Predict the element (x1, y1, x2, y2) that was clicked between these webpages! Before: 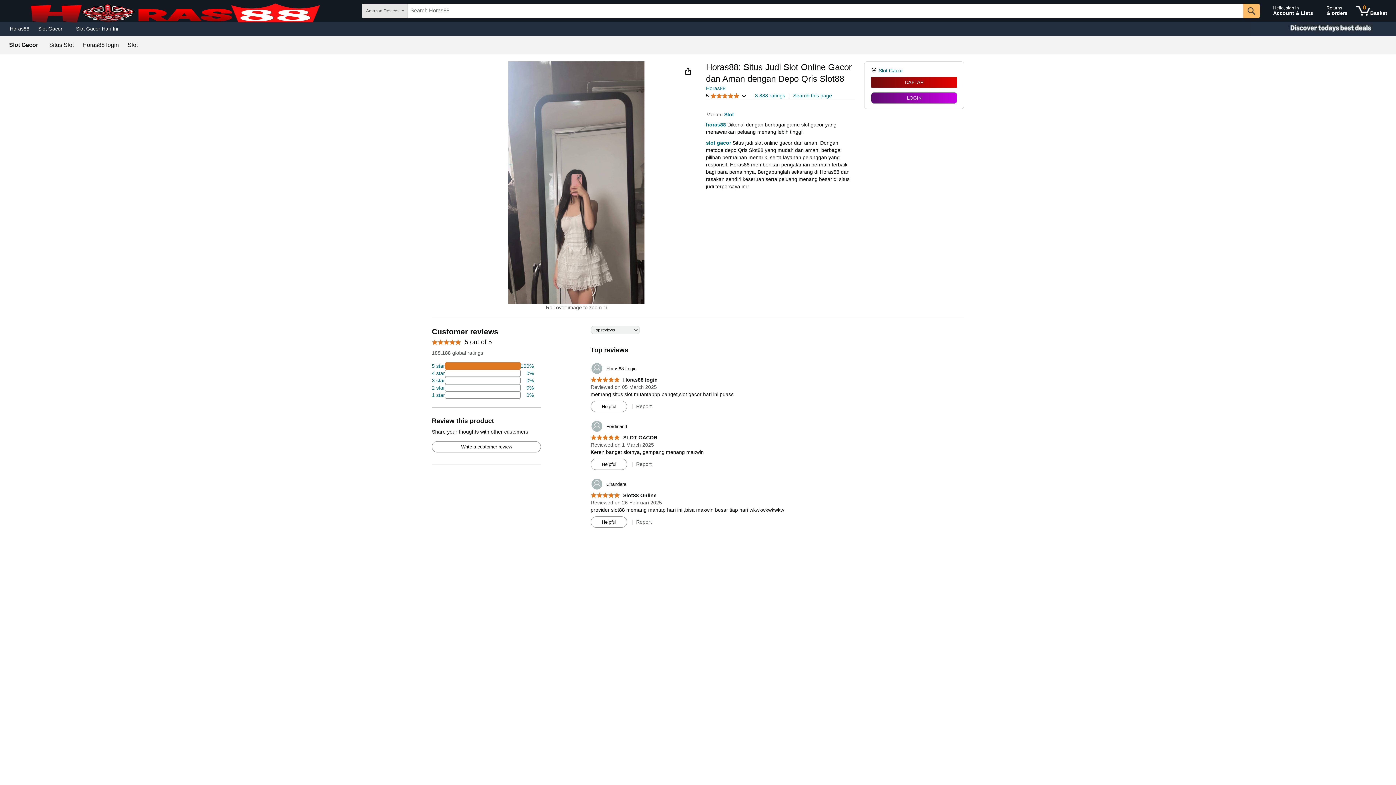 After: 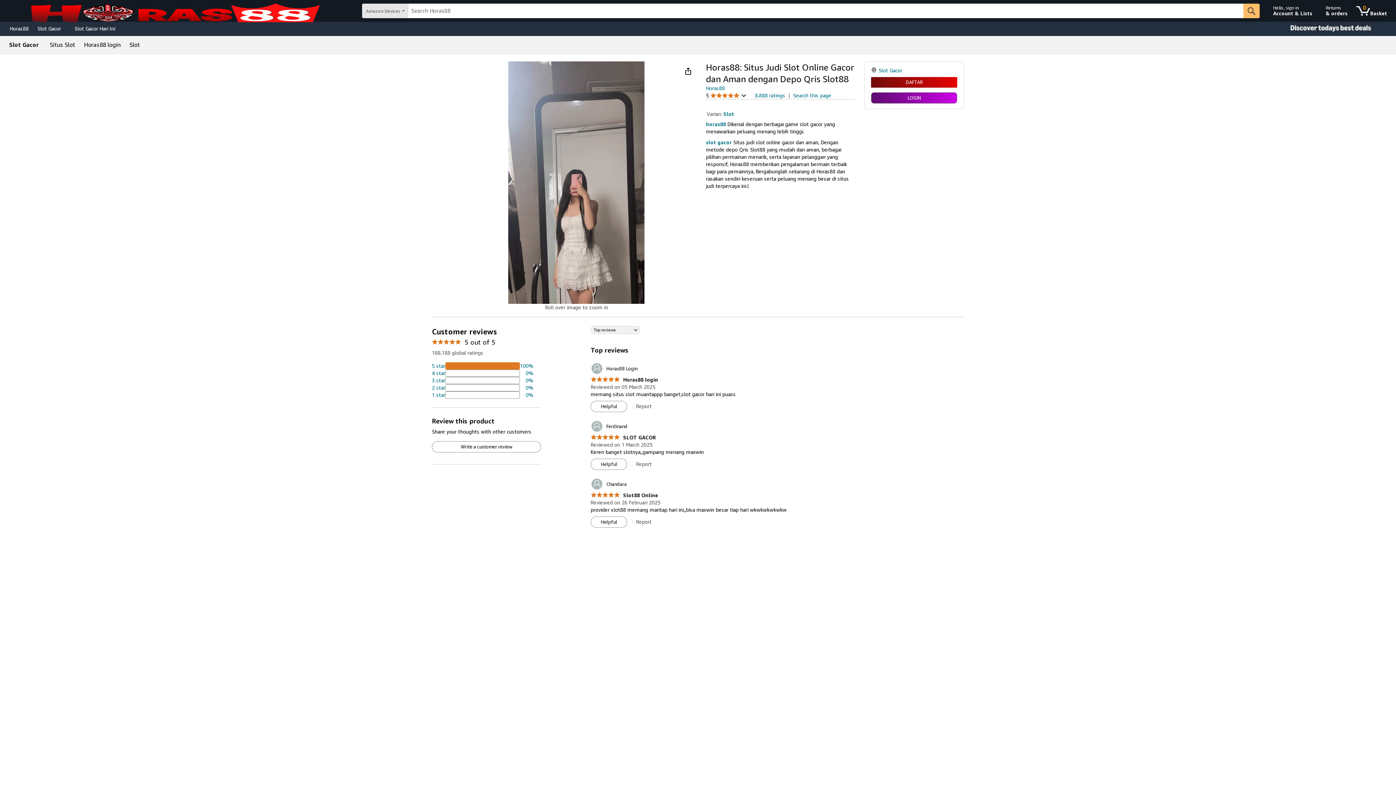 Action: bbox: (878, 67, 903, 73) label: Slot Gacor